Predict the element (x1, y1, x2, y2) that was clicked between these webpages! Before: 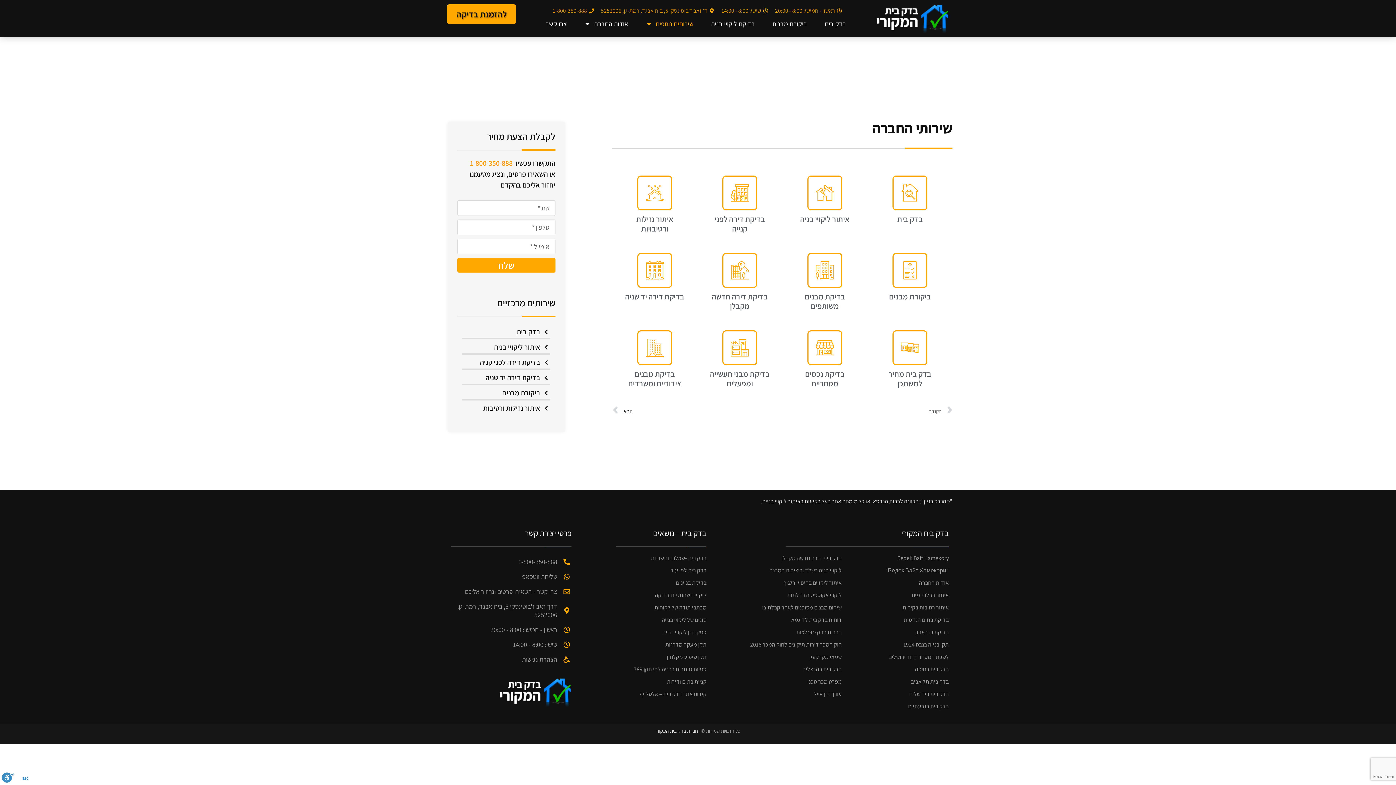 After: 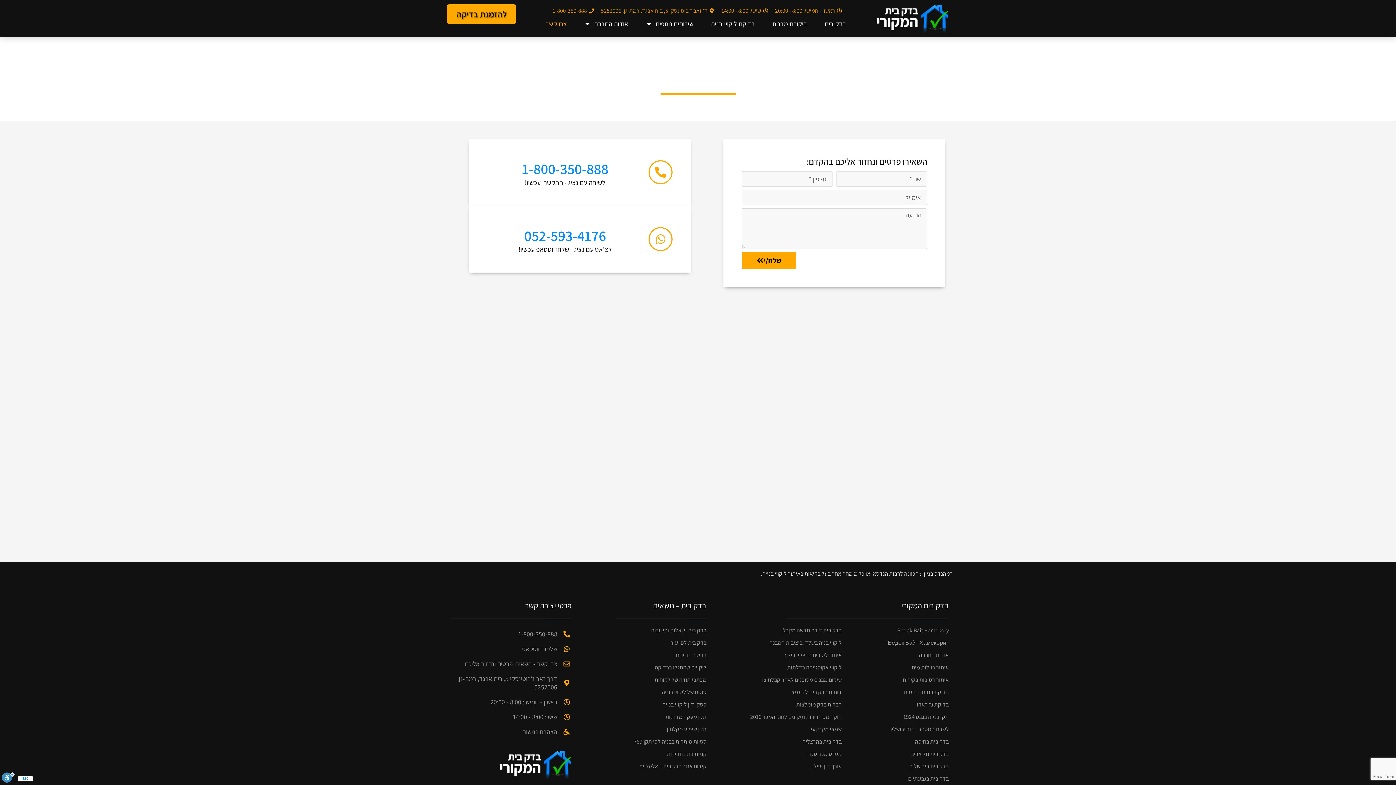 Action: bbox: (450, 587, 571, 596) label: צרו קשר - השאירו פרטים ונחזור אליכם